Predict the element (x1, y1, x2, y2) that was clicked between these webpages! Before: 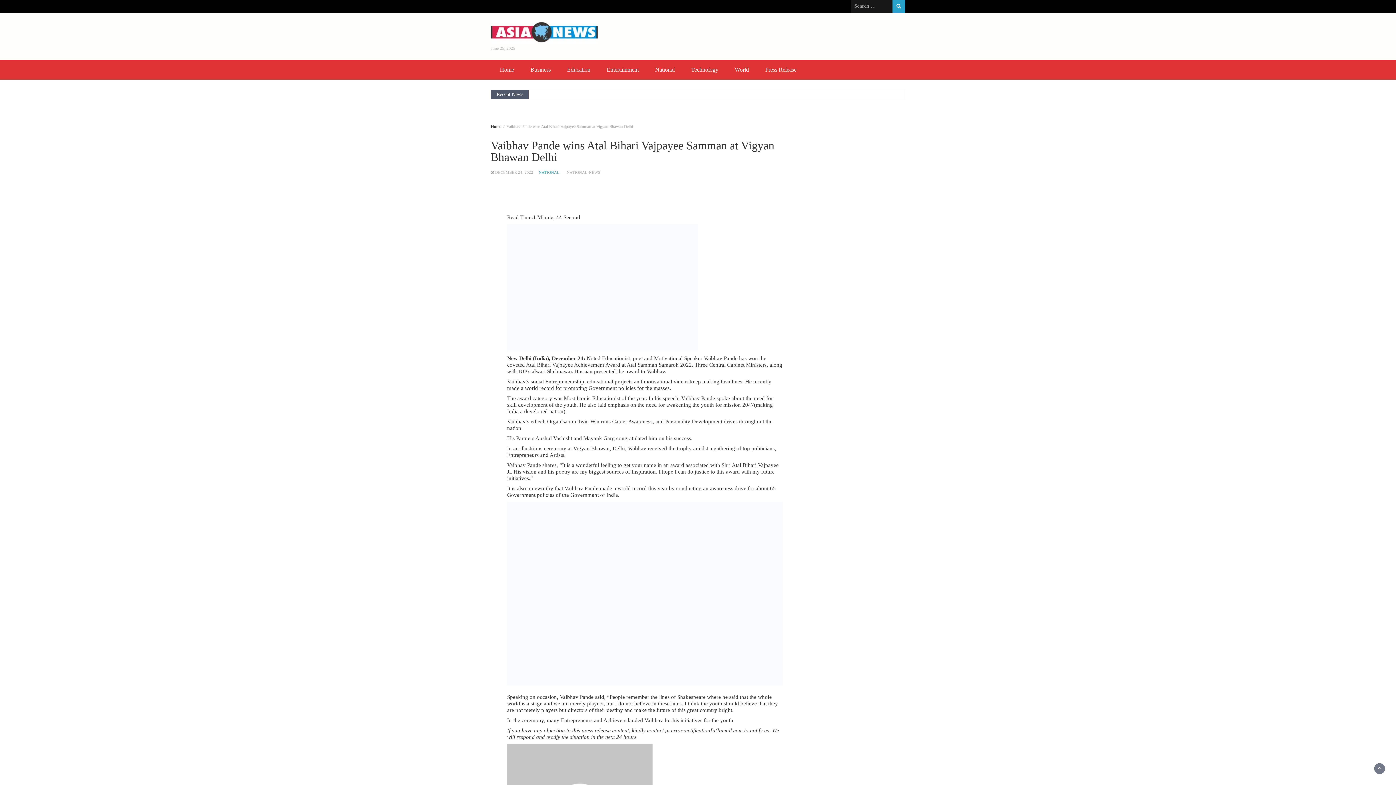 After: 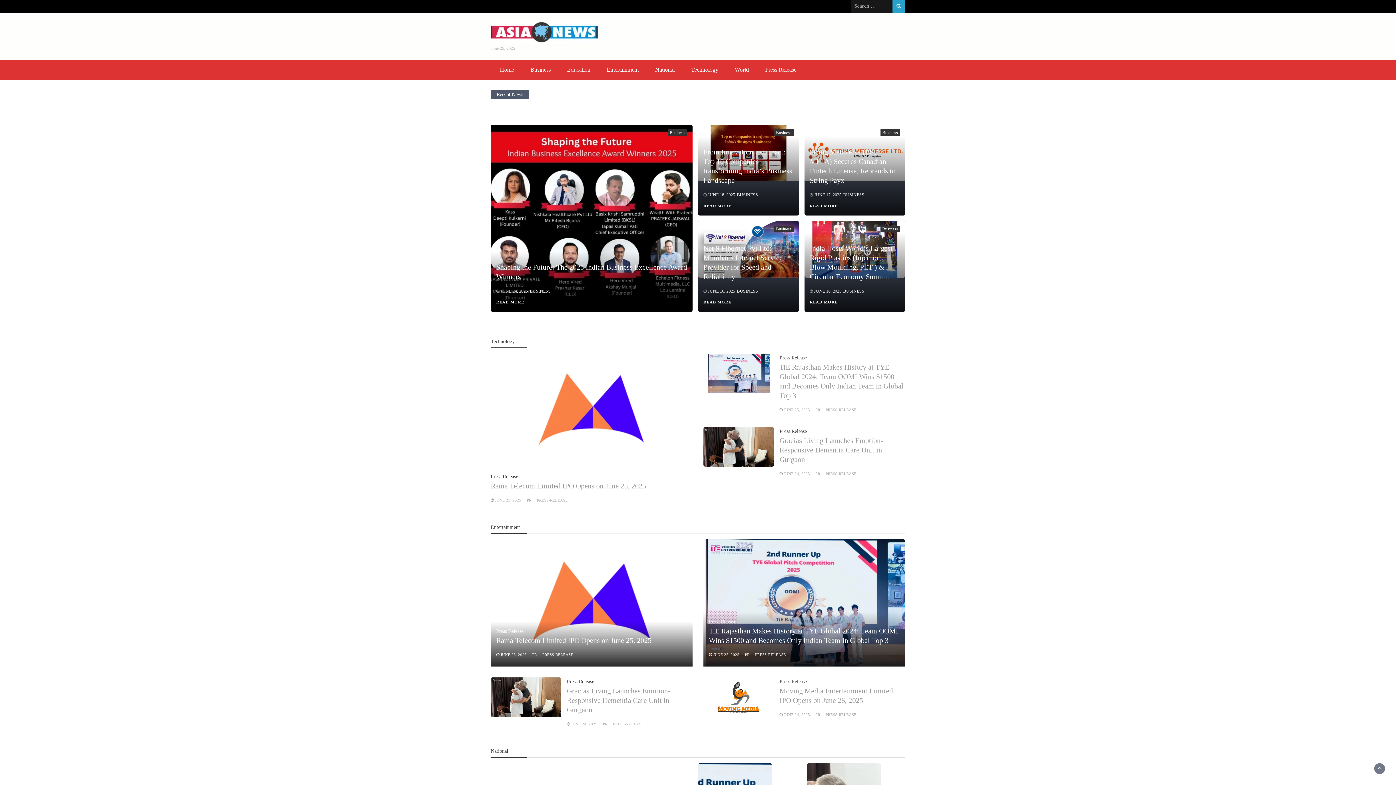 Action: bbox: (490, 124, 501, 128) label: Home